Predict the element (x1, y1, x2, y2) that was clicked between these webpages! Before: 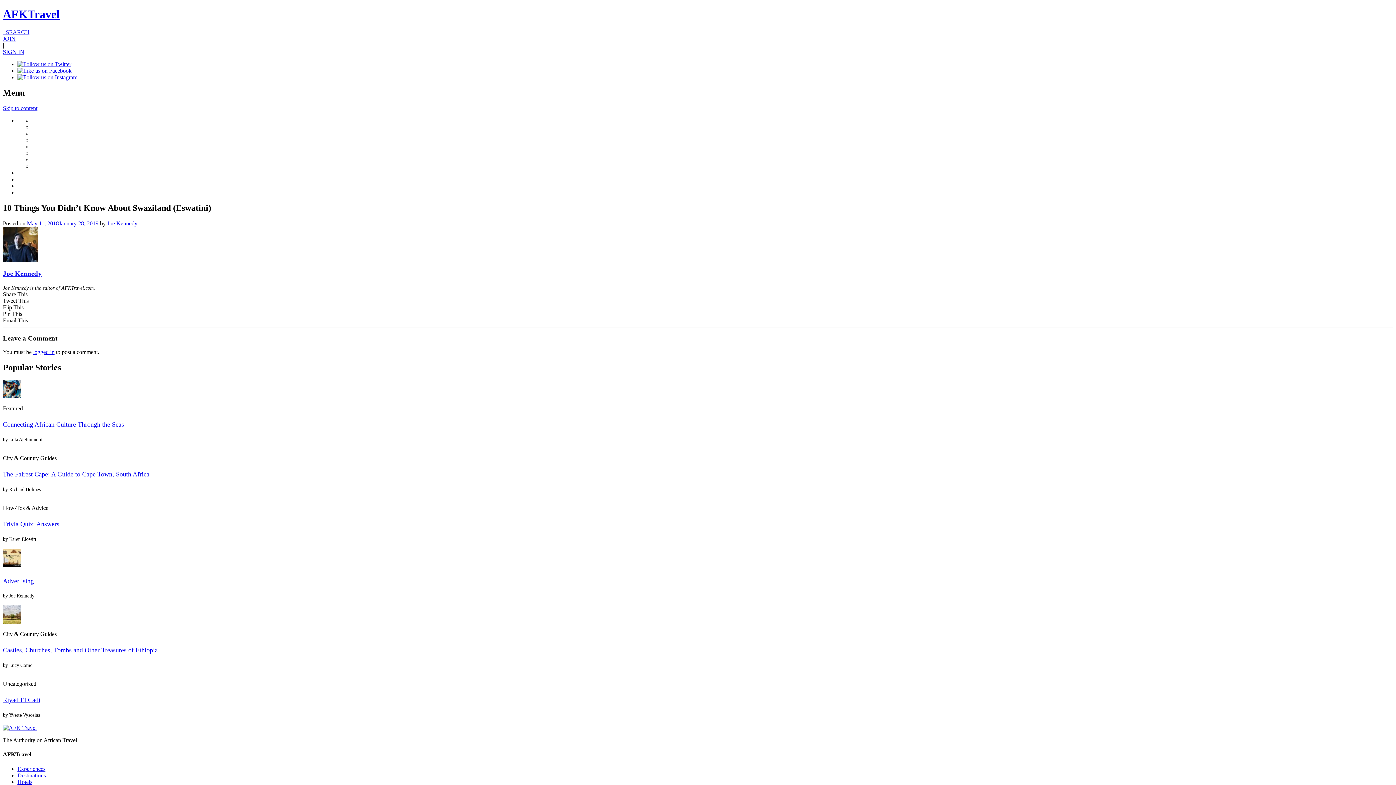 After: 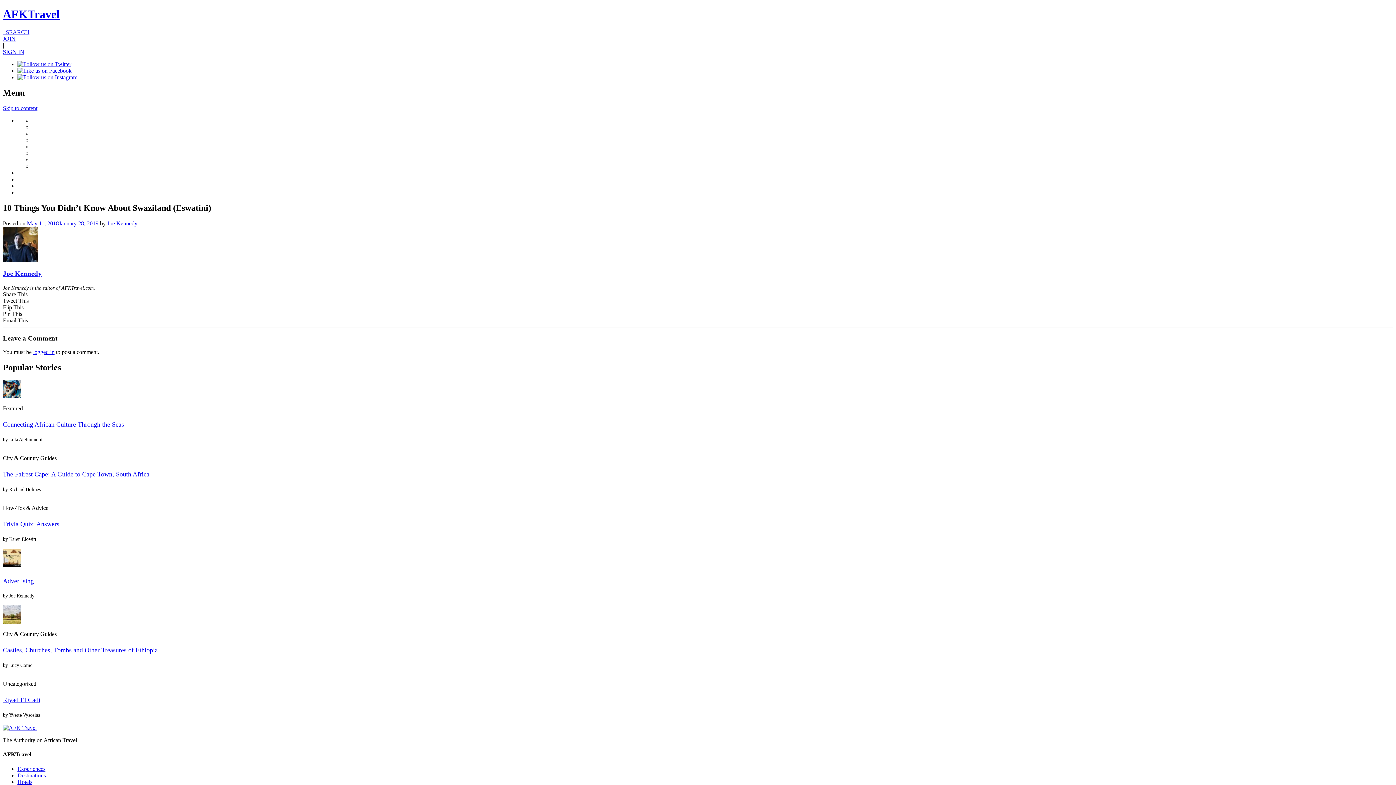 Action: bbox: (17, 67, 71, 73)